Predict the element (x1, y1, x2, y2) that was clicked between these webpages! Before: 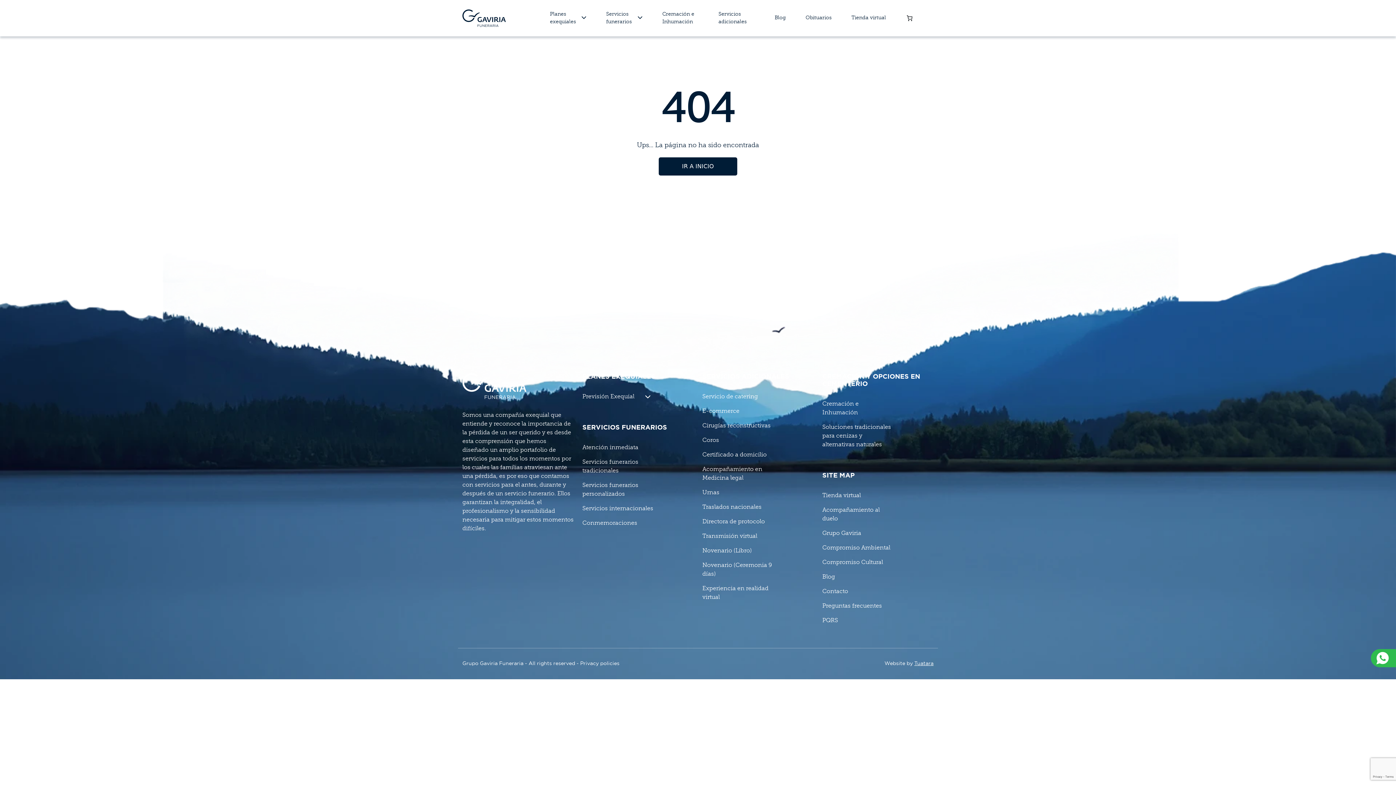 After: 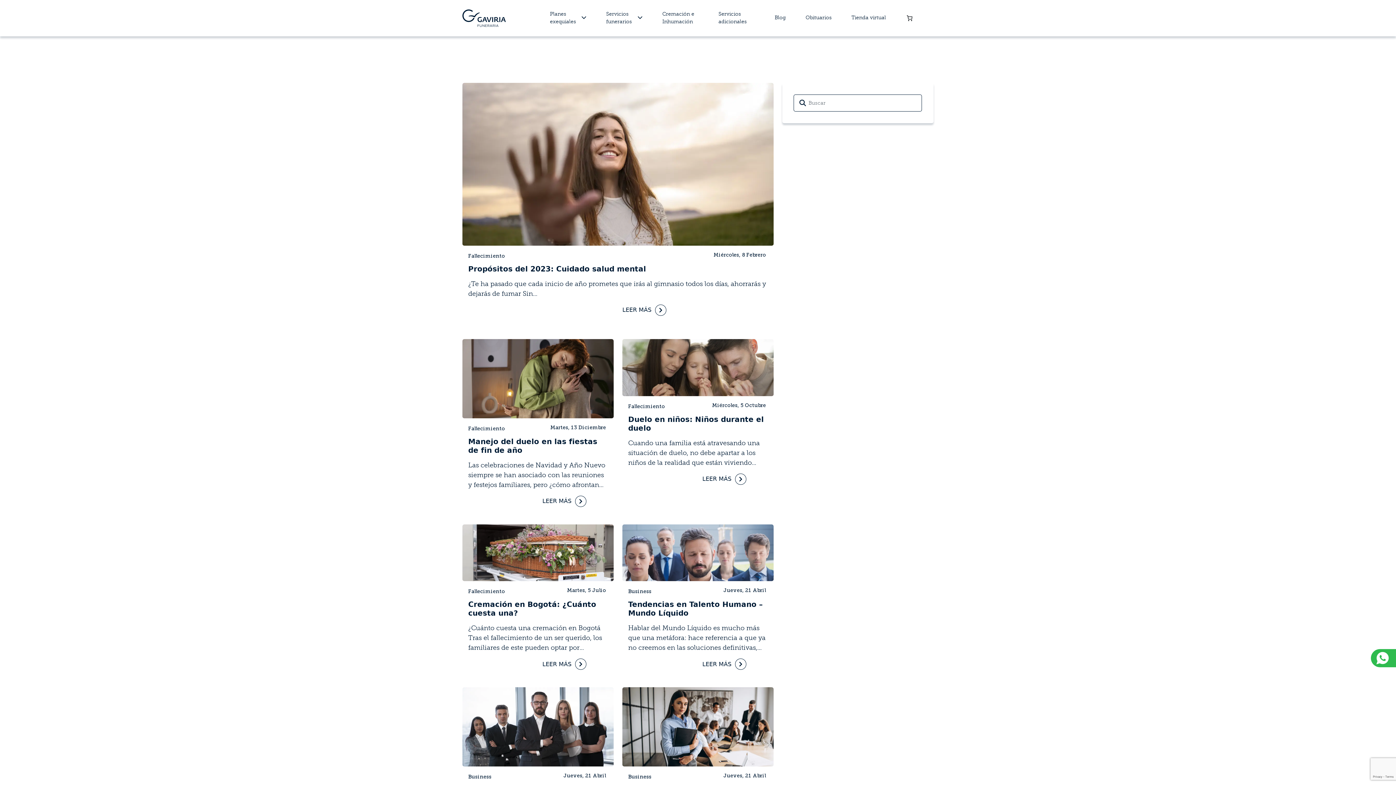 Action: bbox: (770, 9, 790, 26) label: Blog